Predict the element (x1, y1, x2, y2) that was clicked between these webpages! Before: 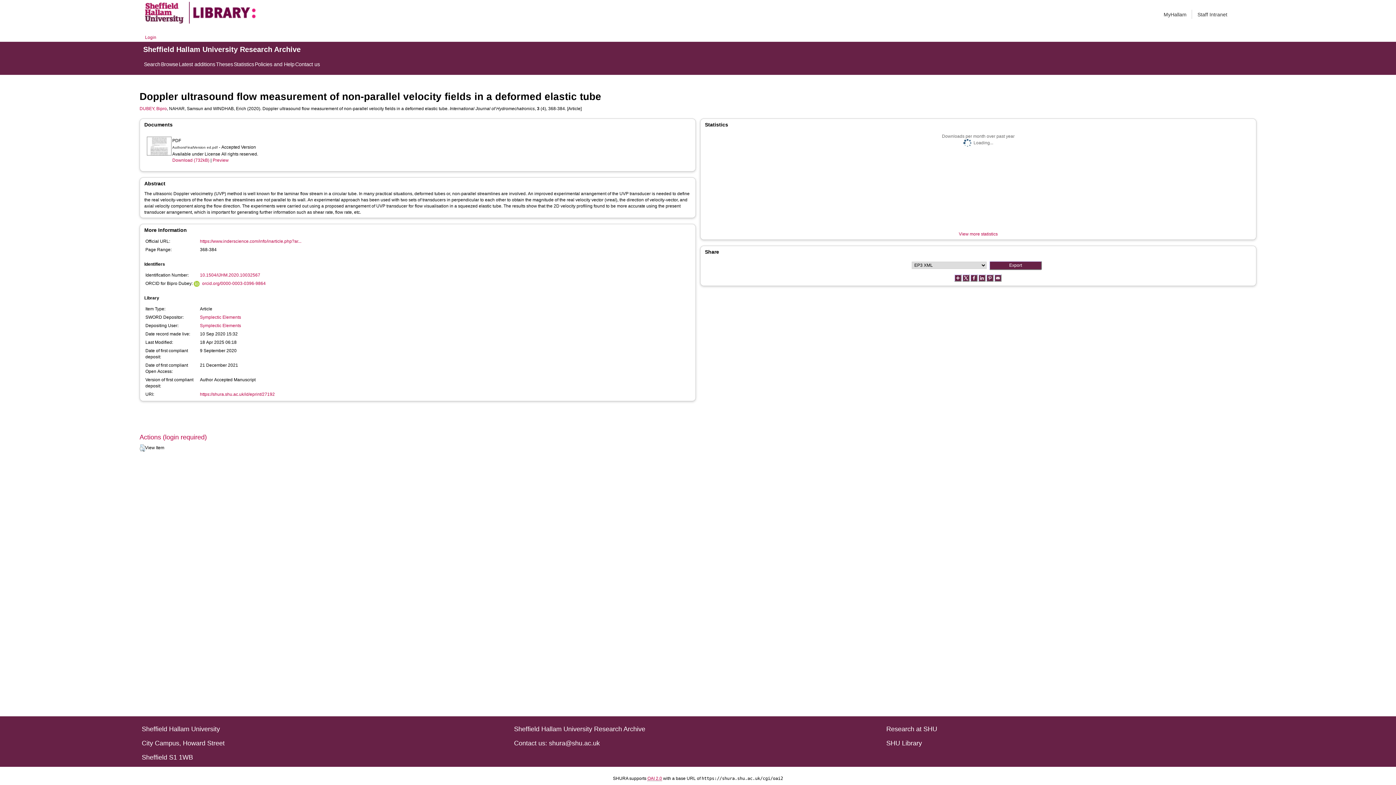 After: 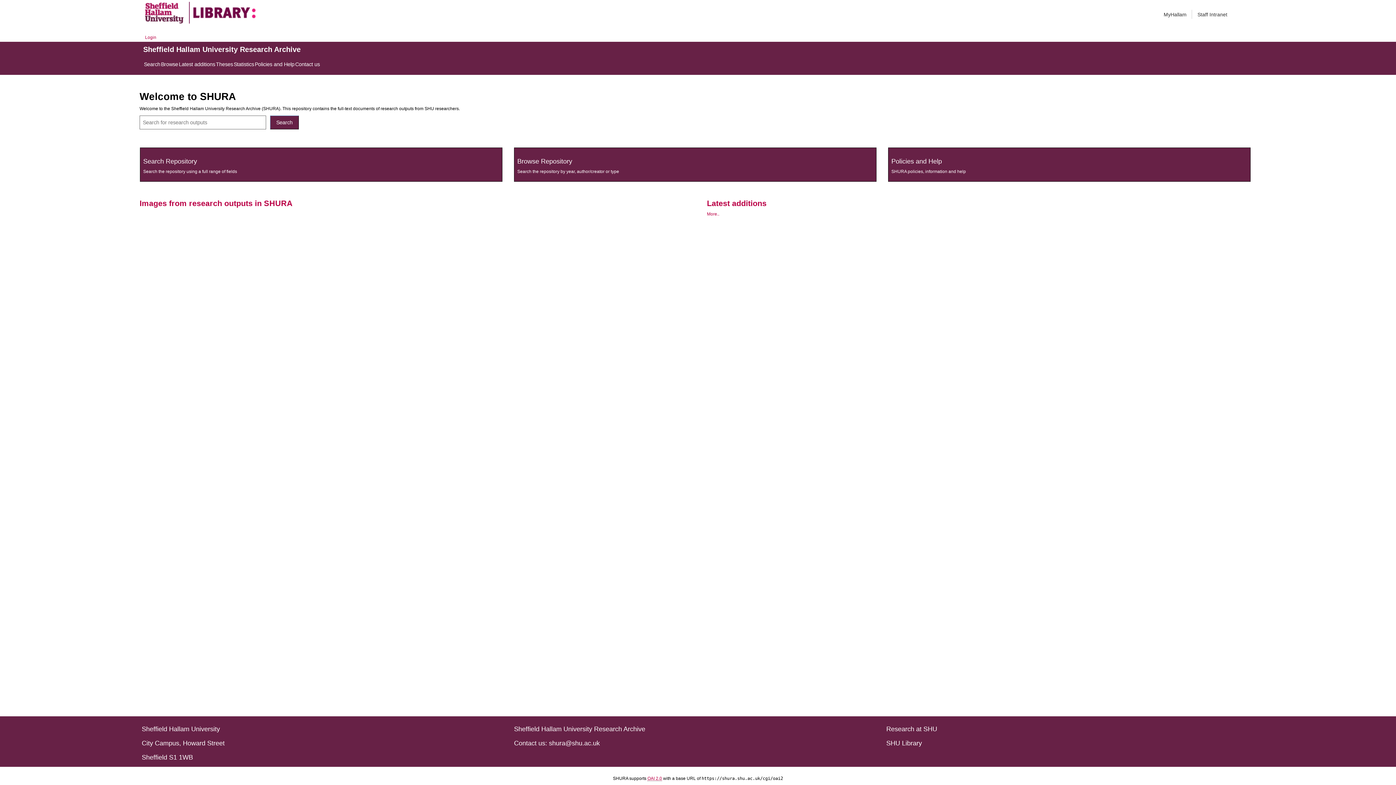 Action: bbox: (145, 1, 183, 23)